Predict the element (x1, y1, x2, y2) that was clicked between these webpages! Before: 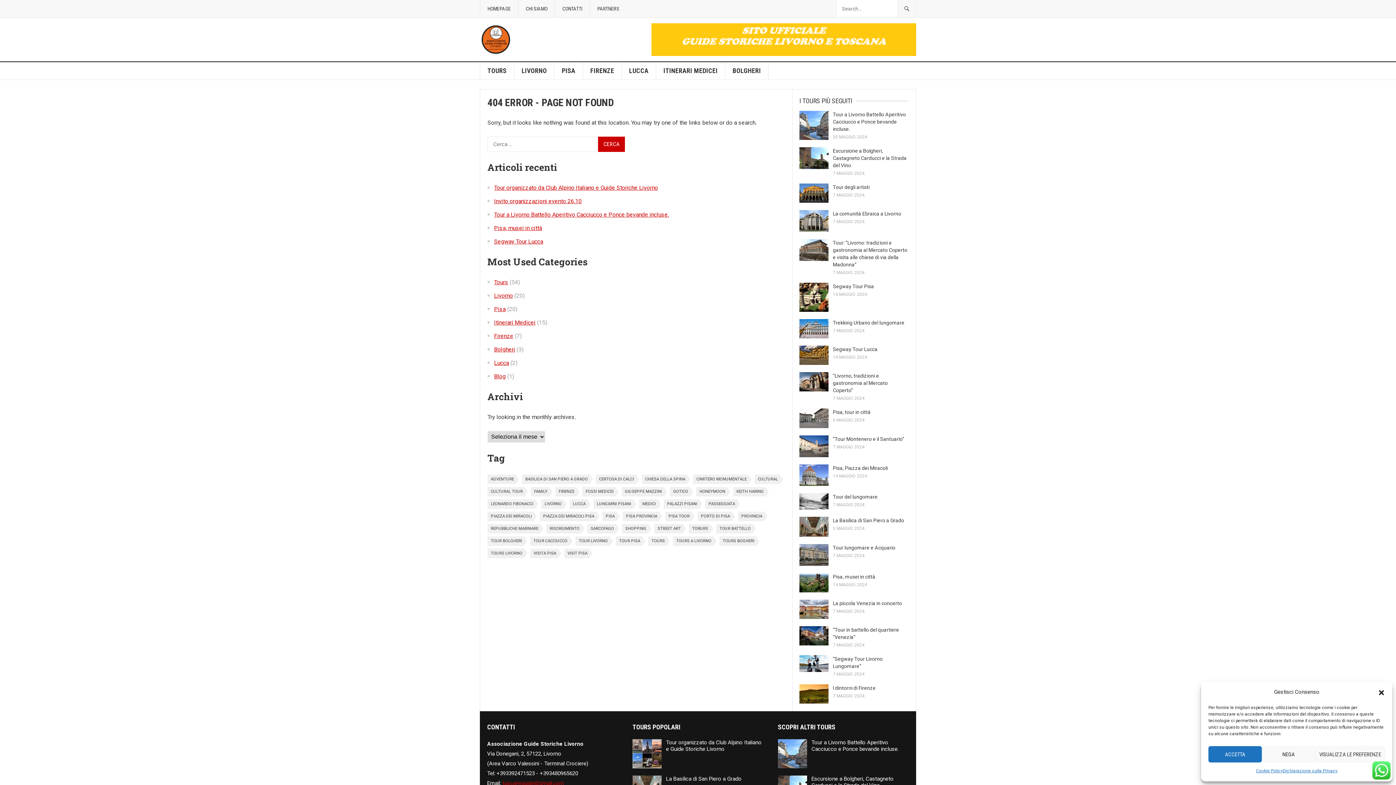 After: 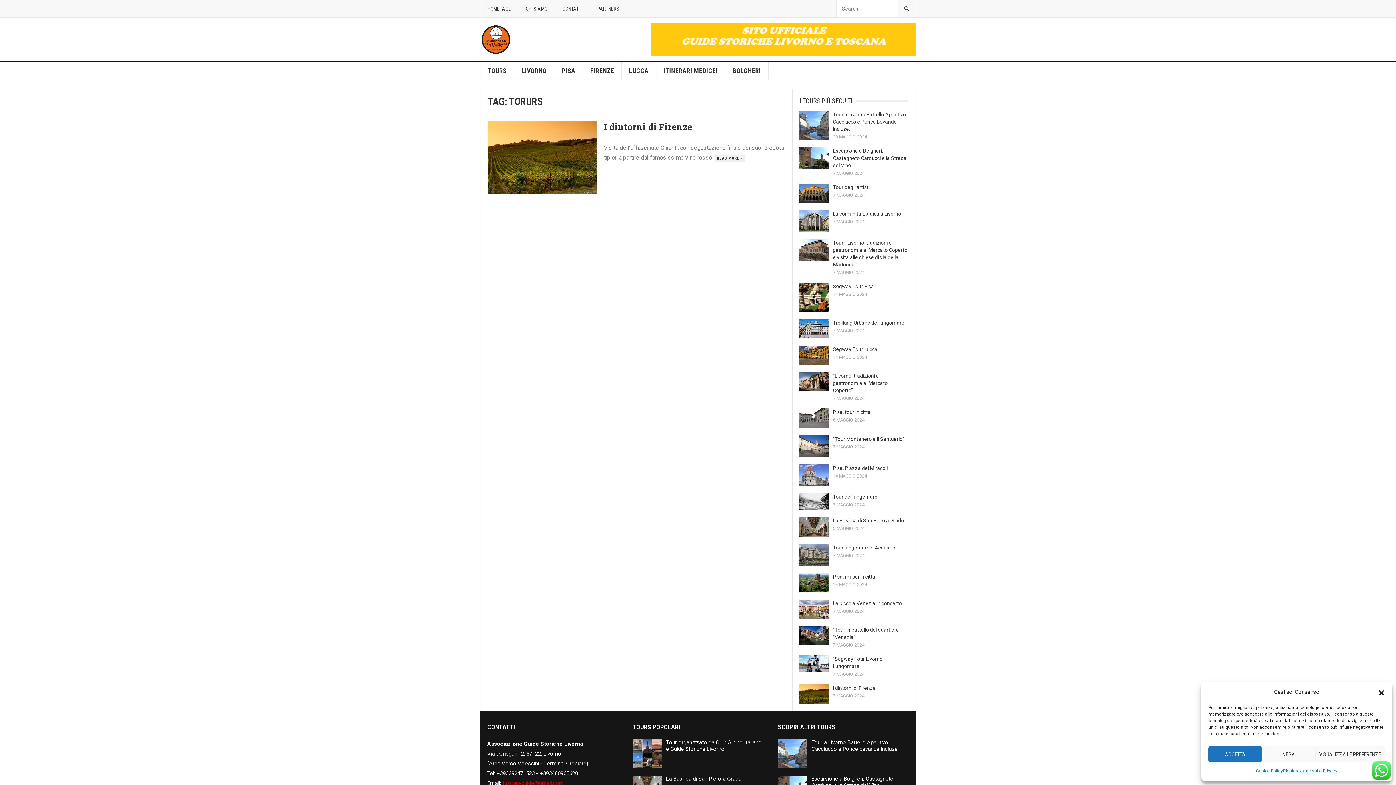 Action: bbox: (689, 524, 710, 533) label: torurs (1 elemento)